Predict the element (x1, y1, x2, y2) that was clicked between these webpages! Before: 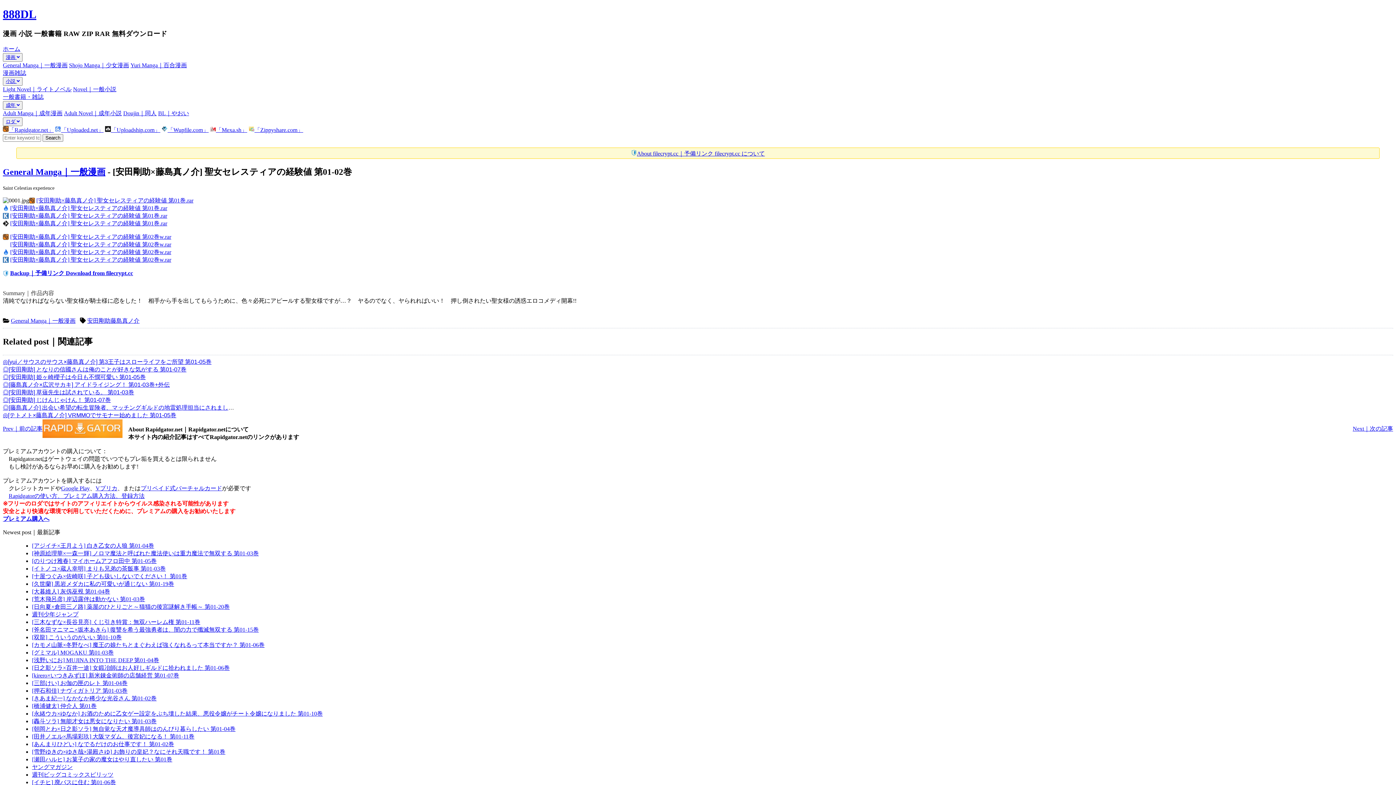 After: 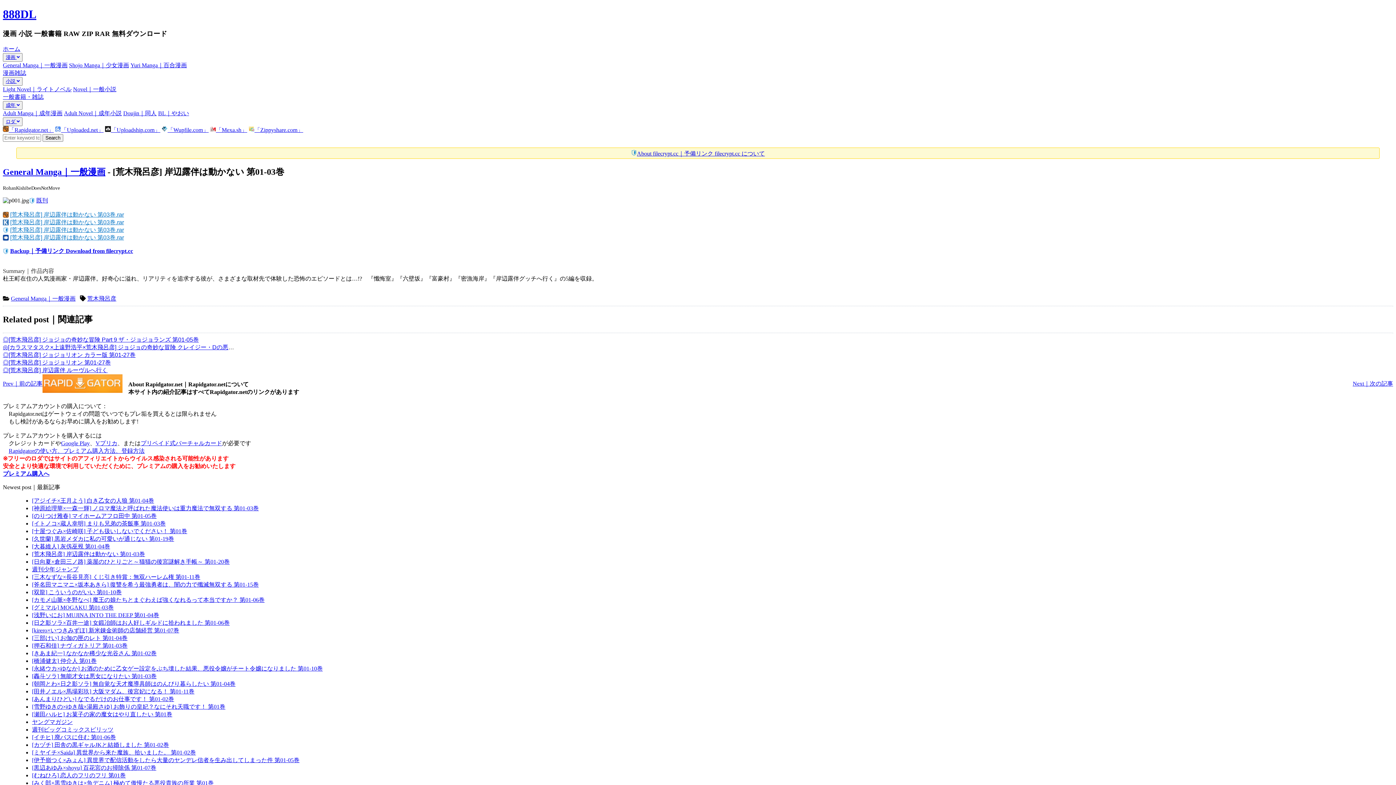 Action: label: [荒木飛呂彦] 岸辺露伴は動かない 第01-03巻 bbox: (32, 596, 145, 602)